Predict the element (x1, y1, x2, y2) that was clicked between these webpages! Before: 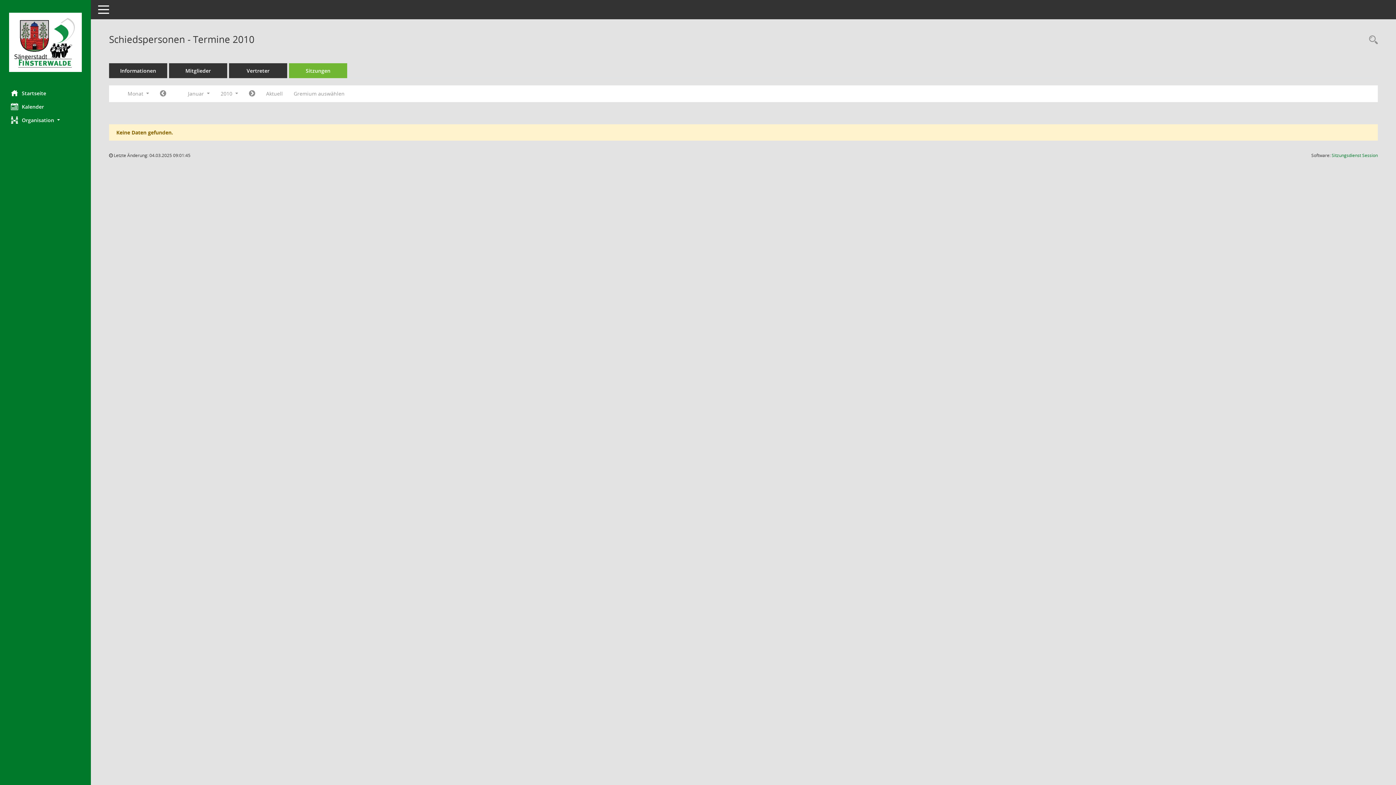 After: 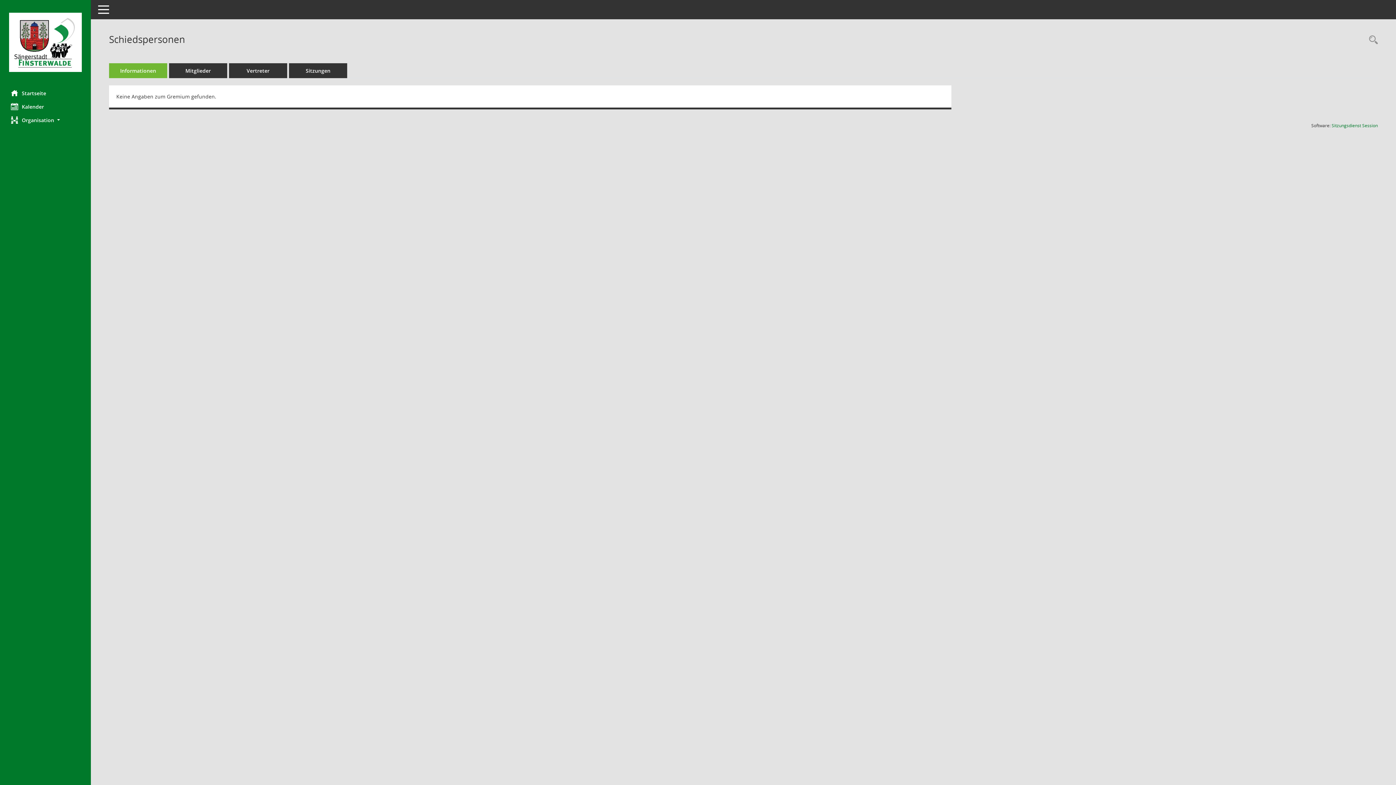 Action: bbox: (109, 63, 167, 78) label: Informationen